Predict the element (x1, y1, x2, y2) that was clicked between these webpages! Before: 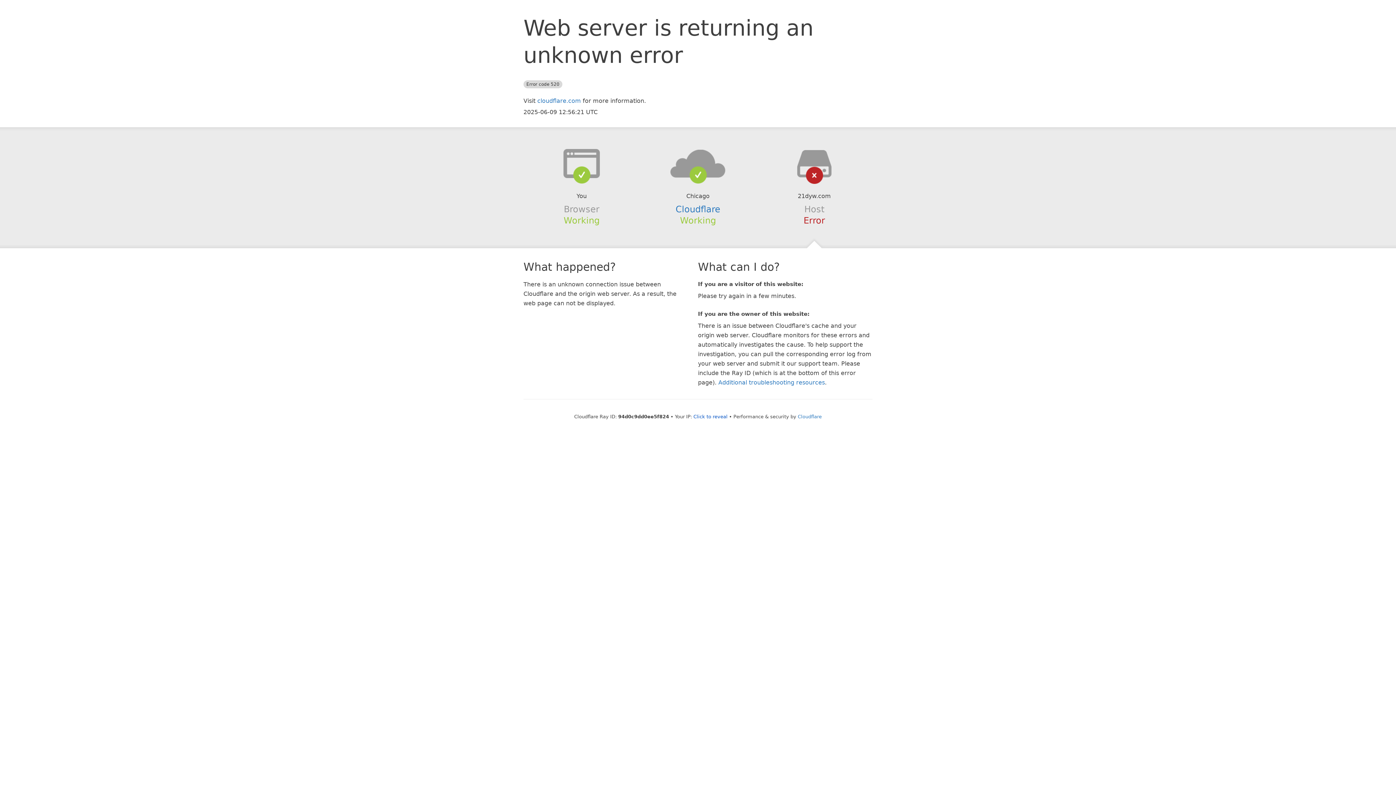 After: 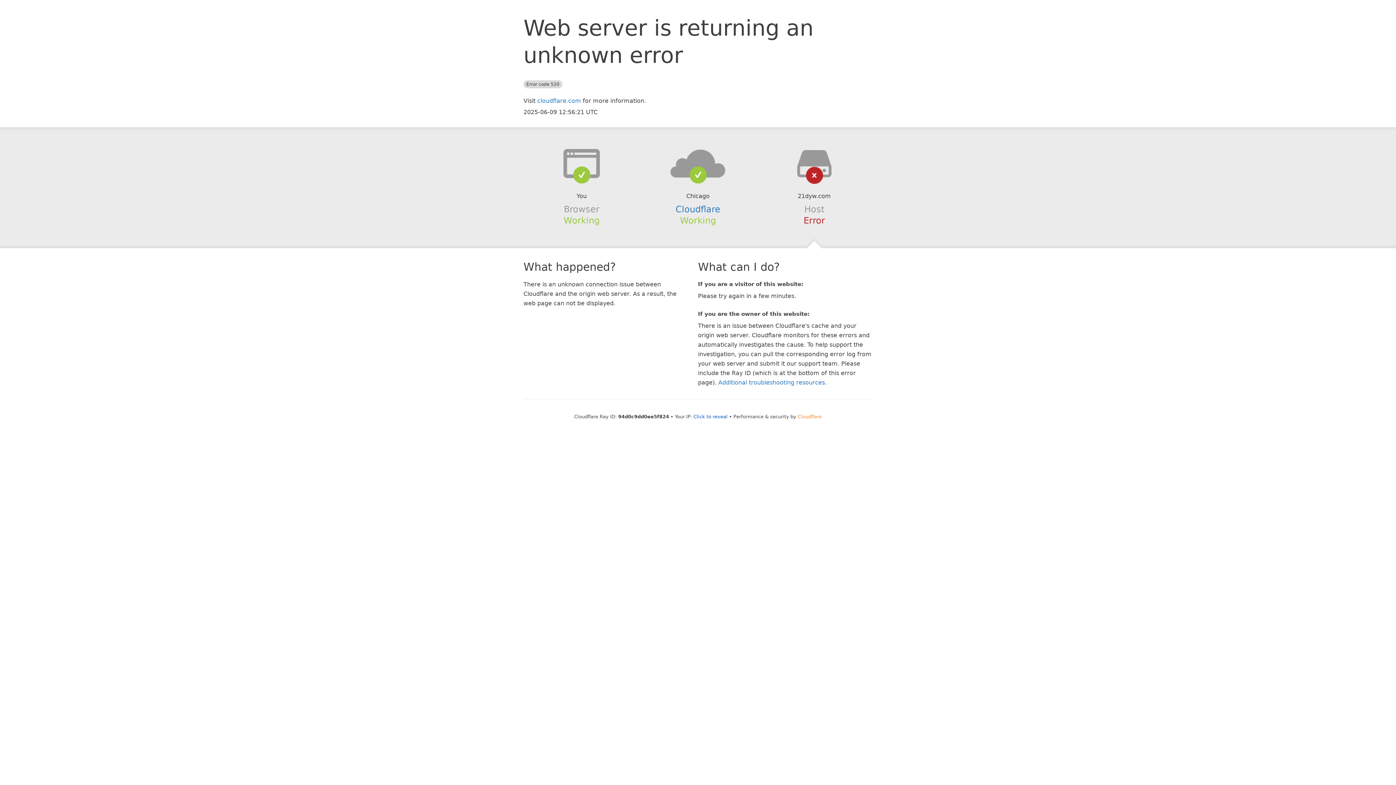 Action: label: Cloudflare bbox: (798, 414, 822, 419)